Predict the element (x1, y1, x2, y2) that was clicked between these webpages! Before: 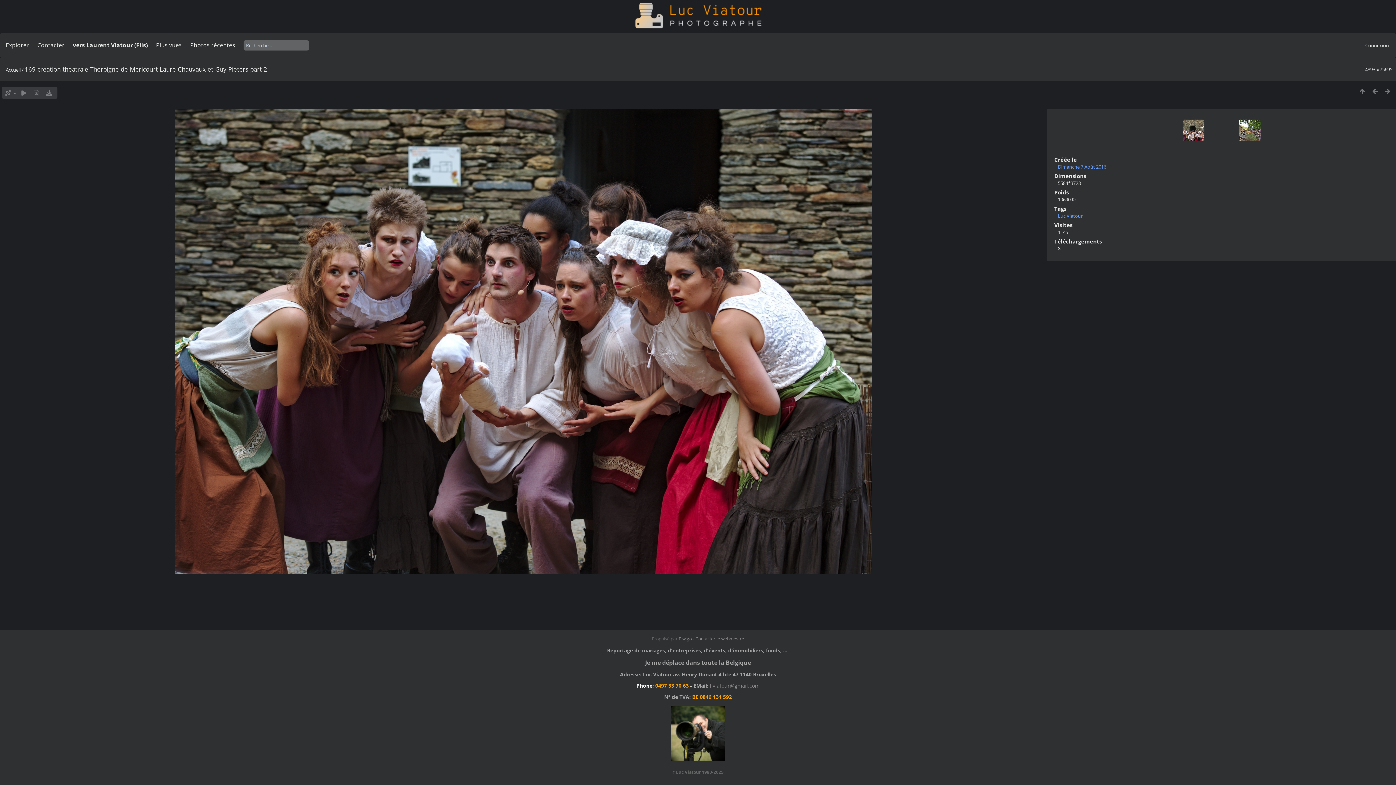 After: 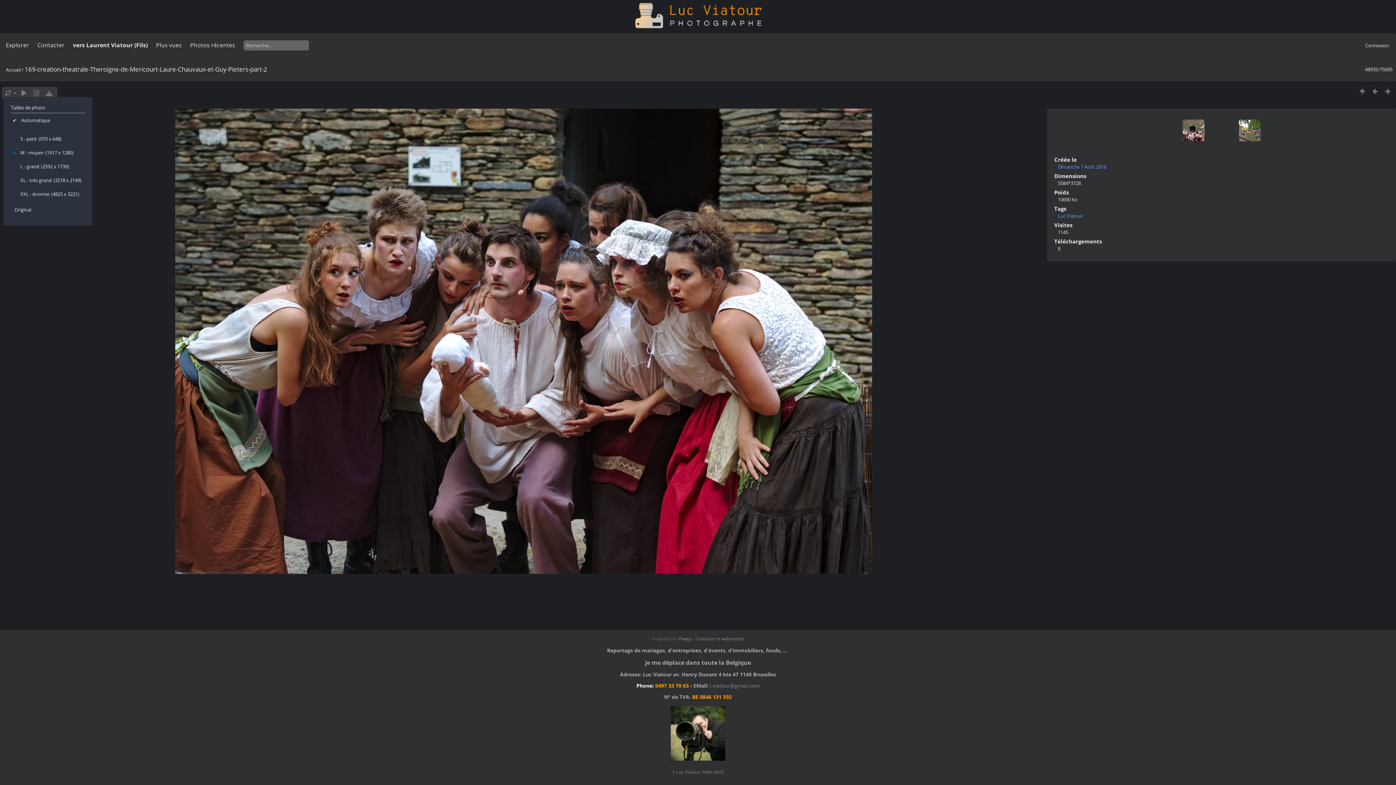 Action: bbox: (3, 88, 16, 97)